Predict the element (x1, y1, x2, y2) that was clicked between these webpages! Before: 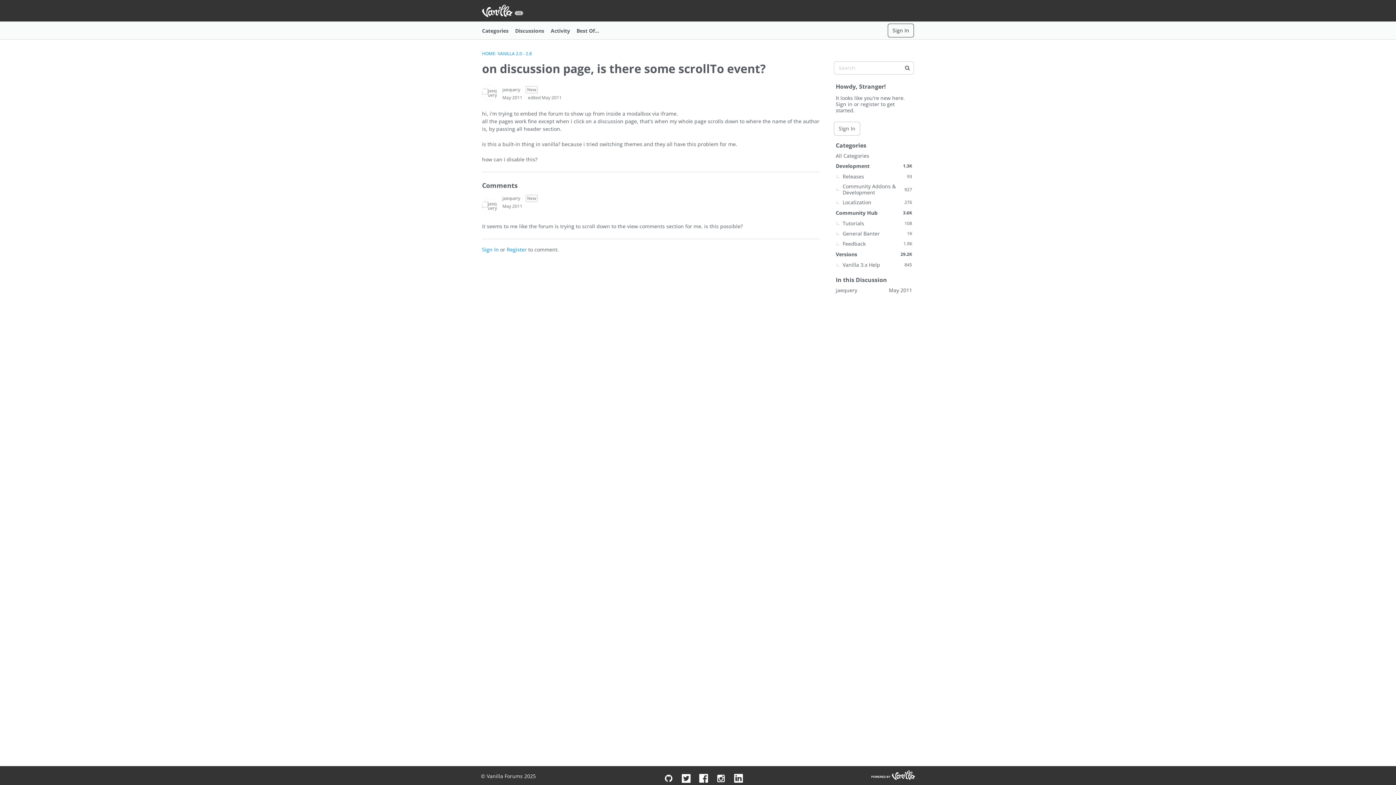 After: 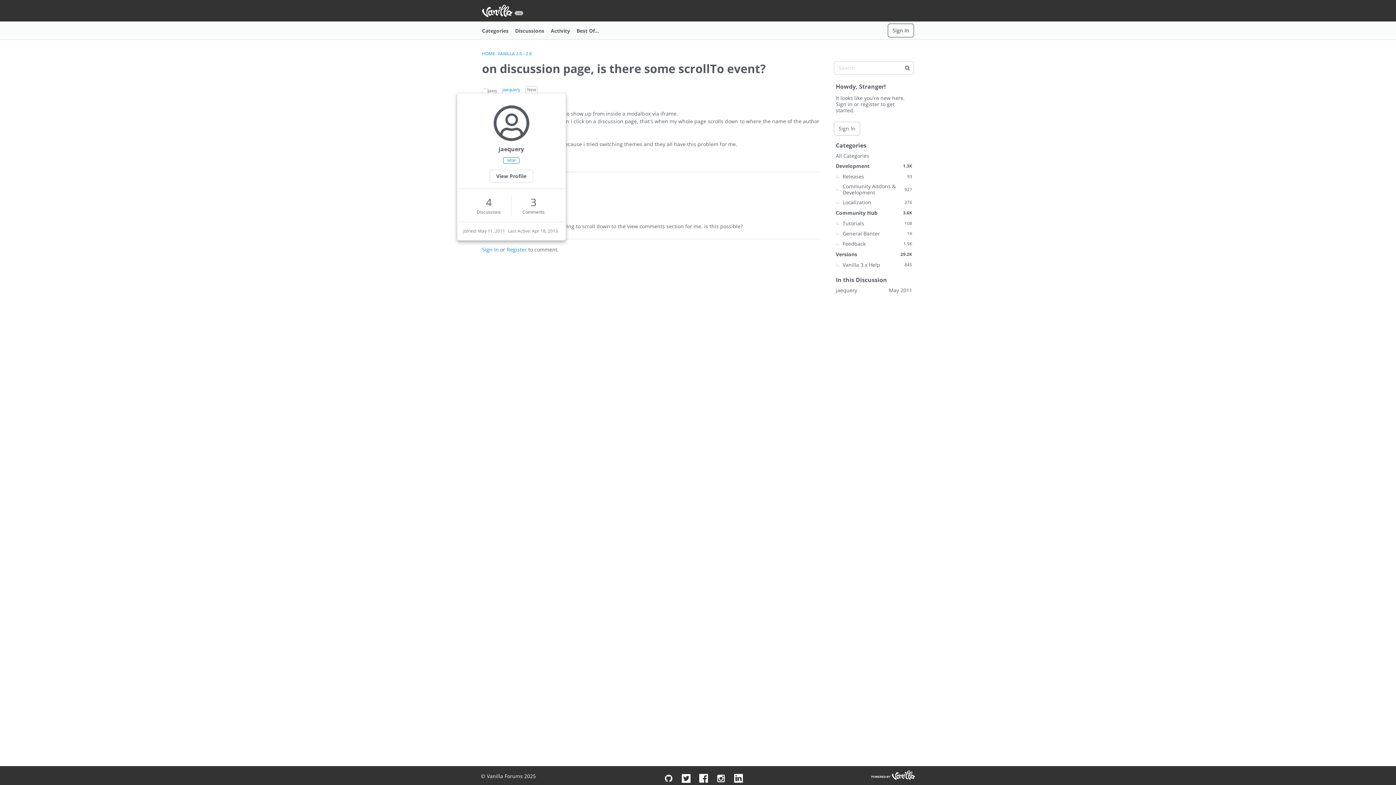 Action: label: jaequery bbox: (502, 86, 520, 93)